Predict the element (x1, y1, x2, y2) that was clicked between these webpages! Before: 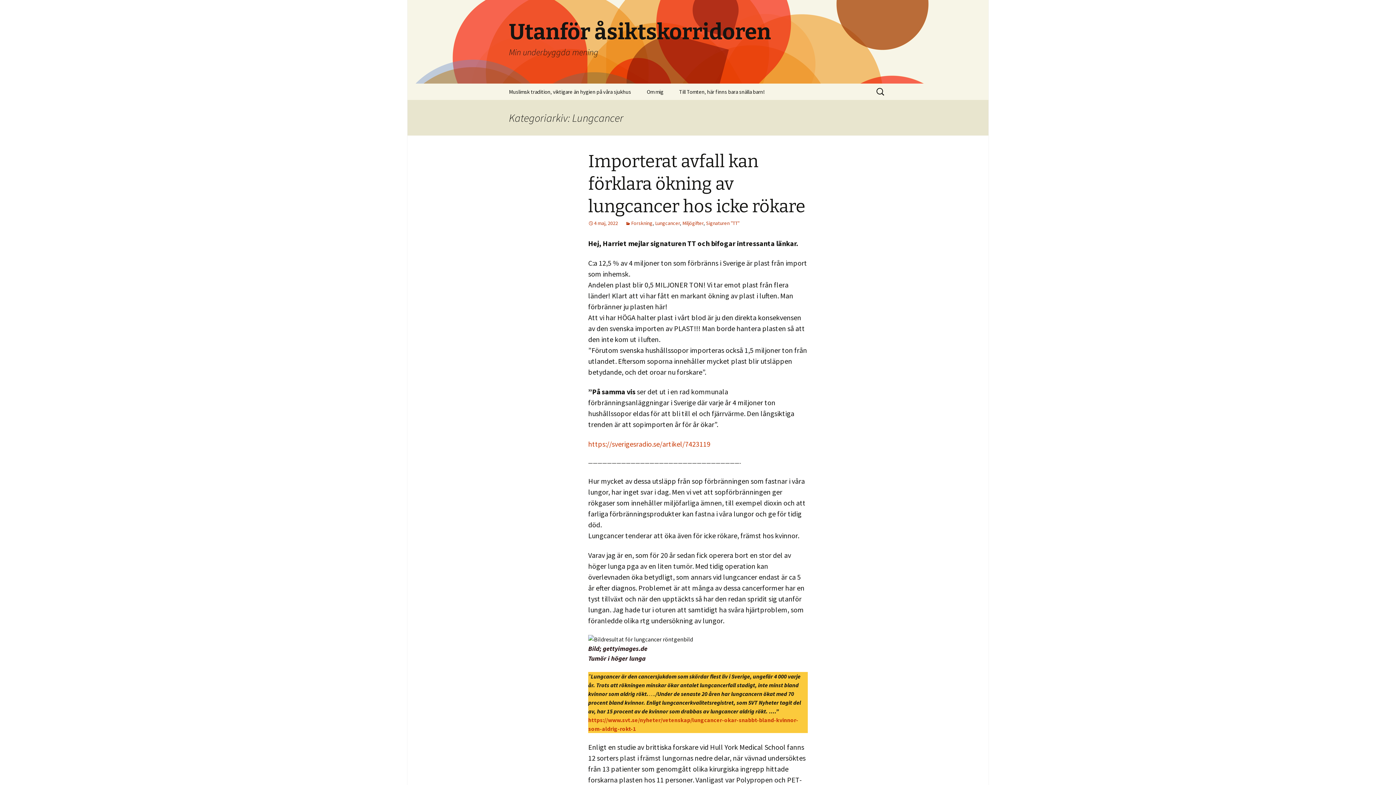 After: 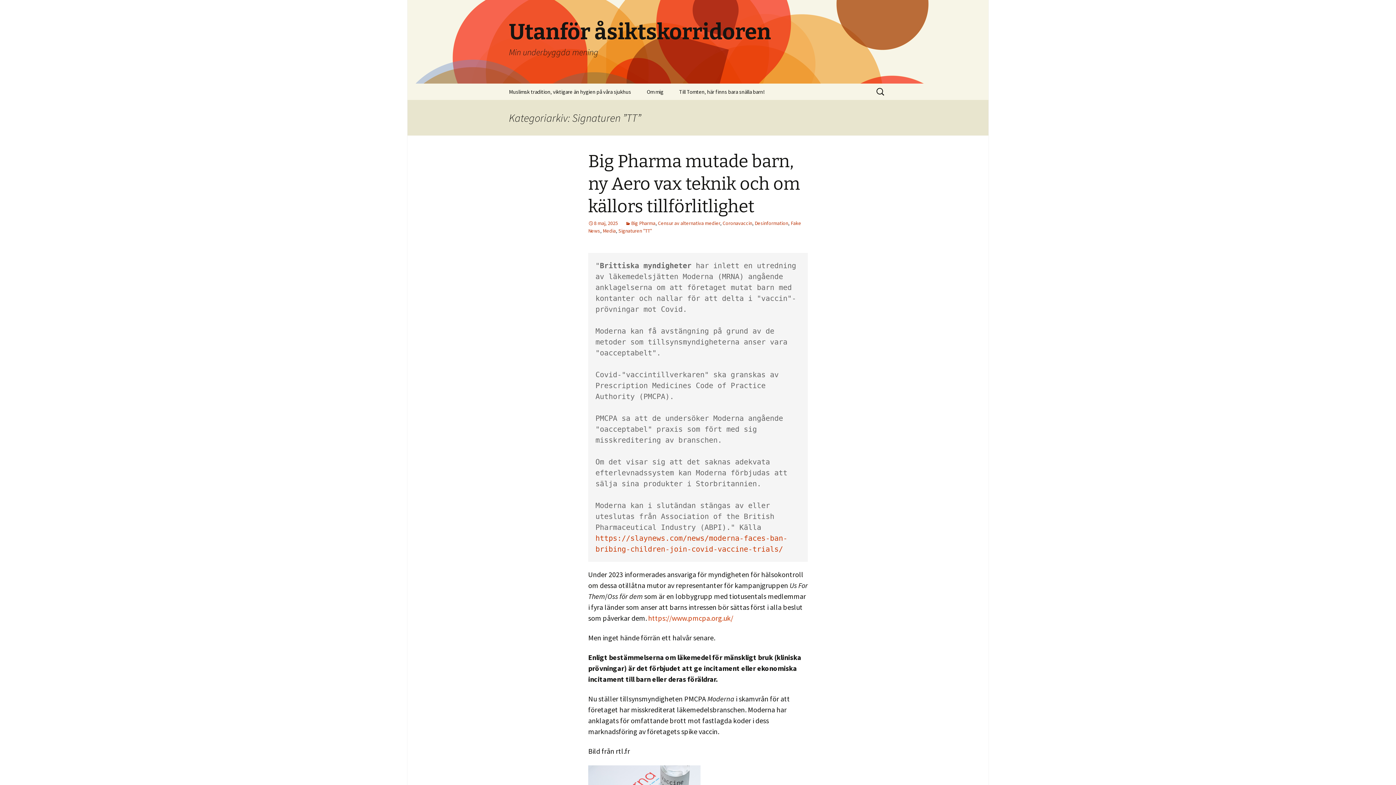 Action: bbox: (706, 220, 739, 226) label: Signaturen "TT"